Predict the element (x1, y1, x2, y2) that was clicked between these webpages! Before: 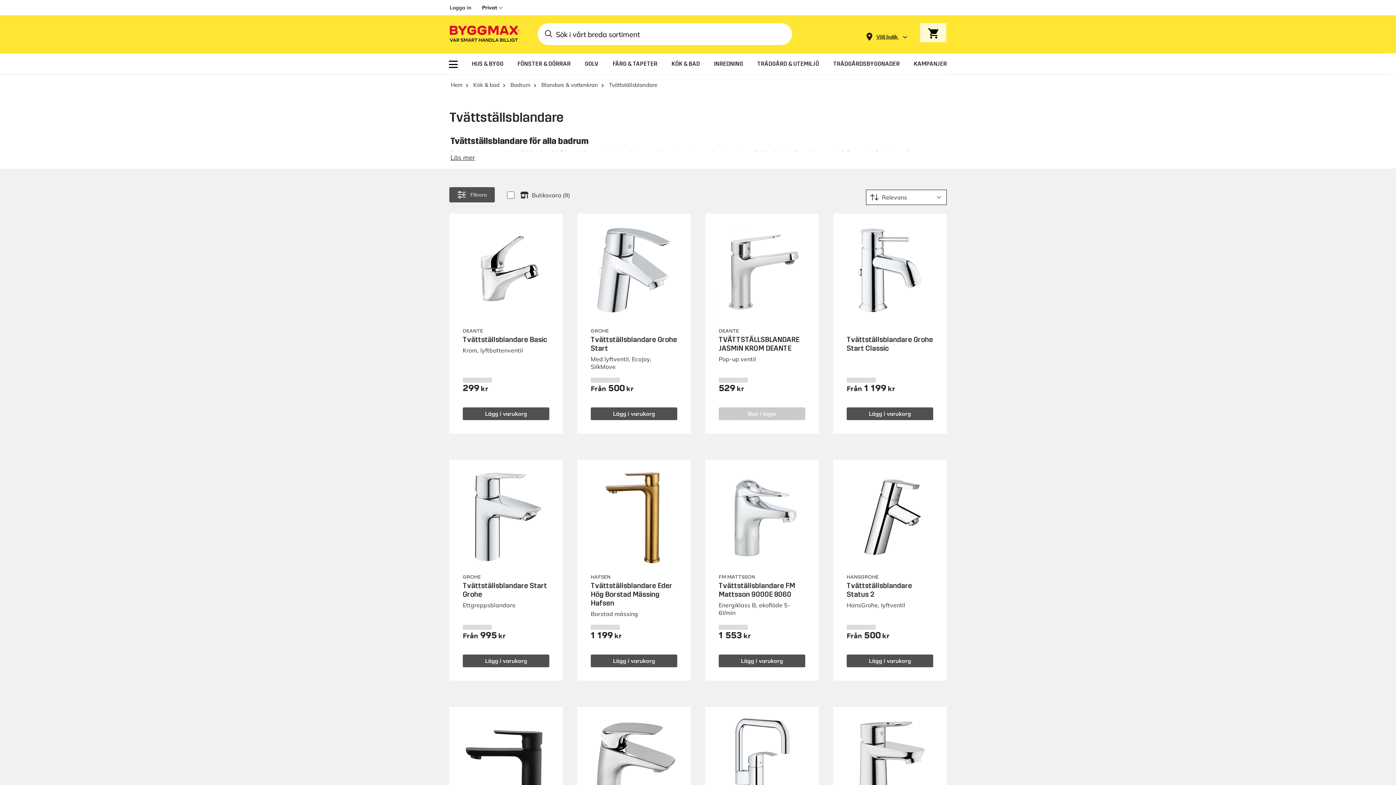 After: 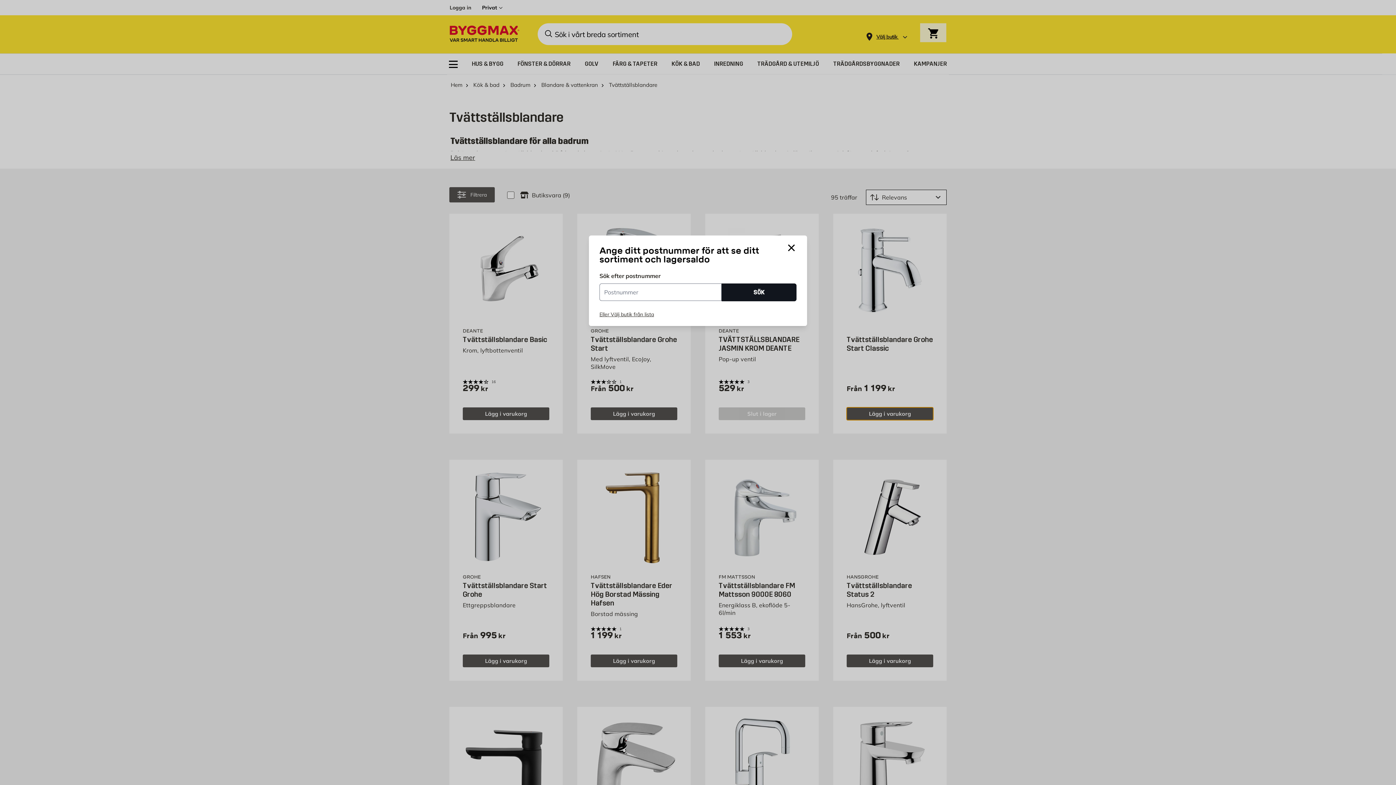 Action: label: Lägg i varukorg bbox: (846, 407, 933, 420)